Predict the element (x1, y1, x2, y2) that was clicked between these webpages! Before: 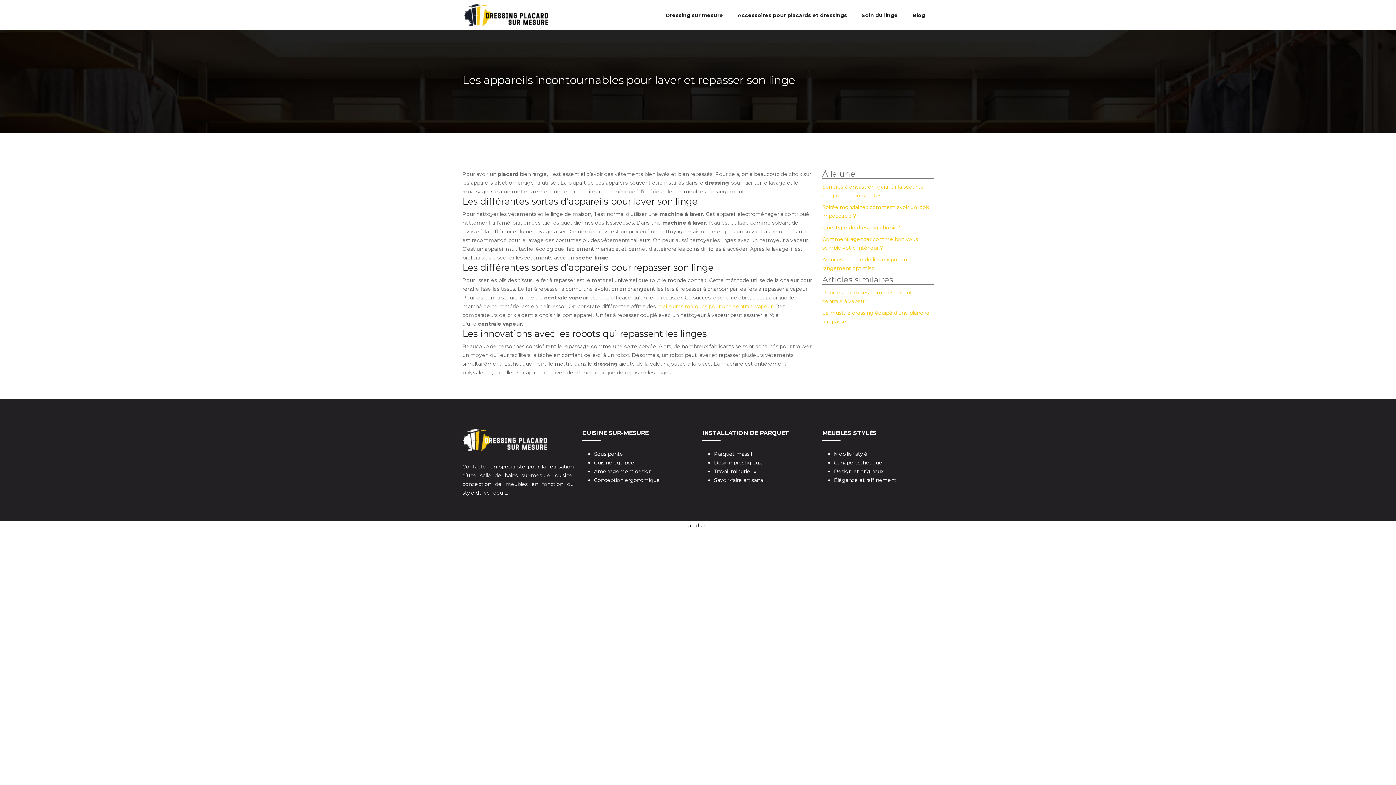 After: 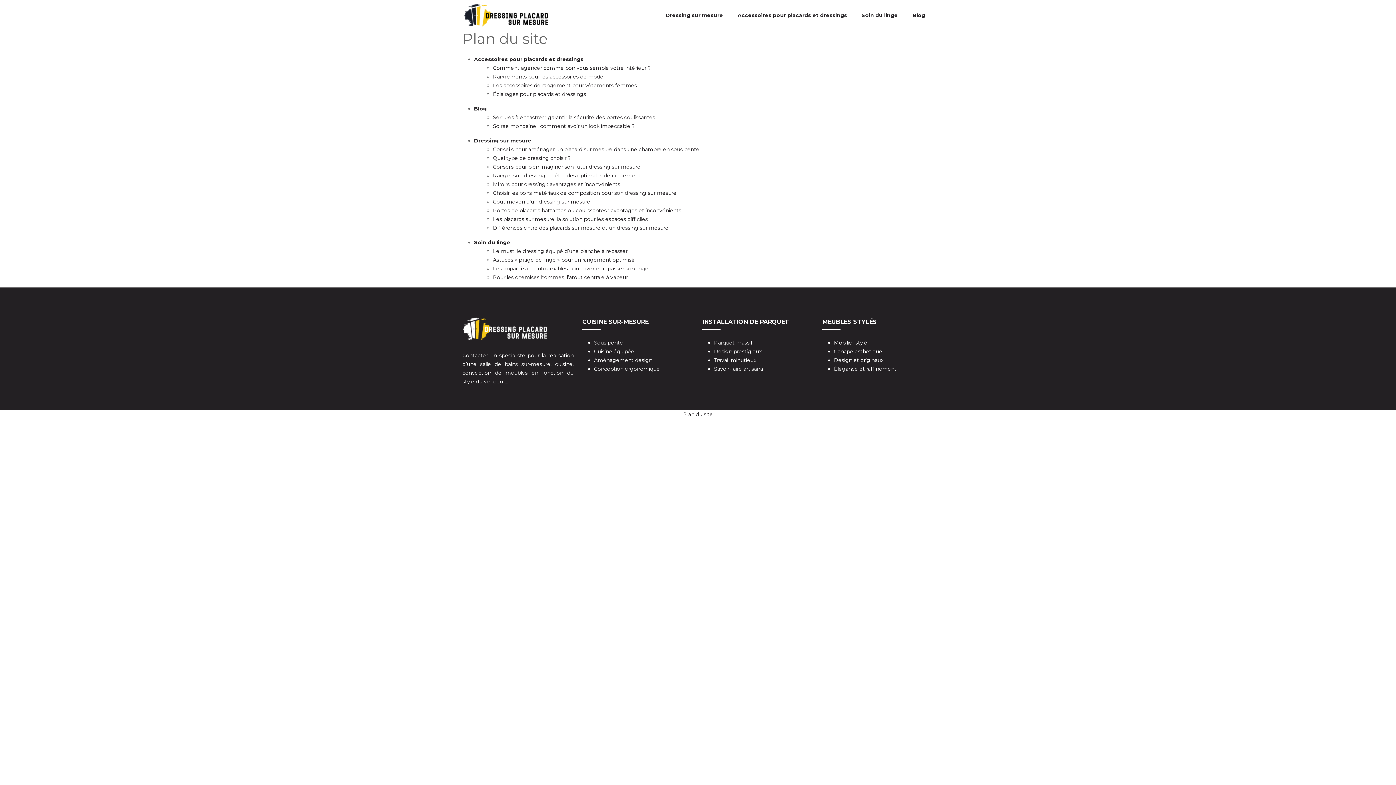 Action: bbox: (683, 522, 713, 529) label: Plan du site